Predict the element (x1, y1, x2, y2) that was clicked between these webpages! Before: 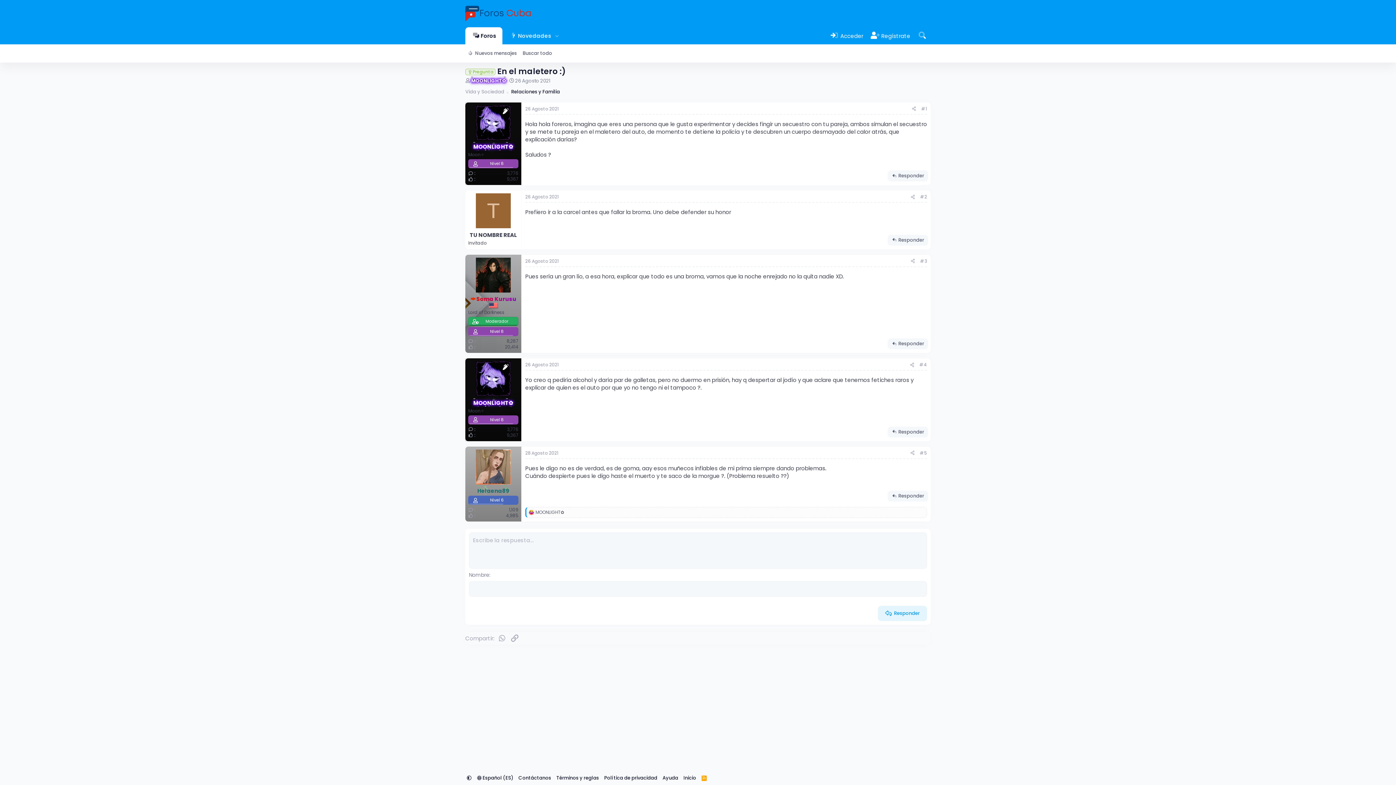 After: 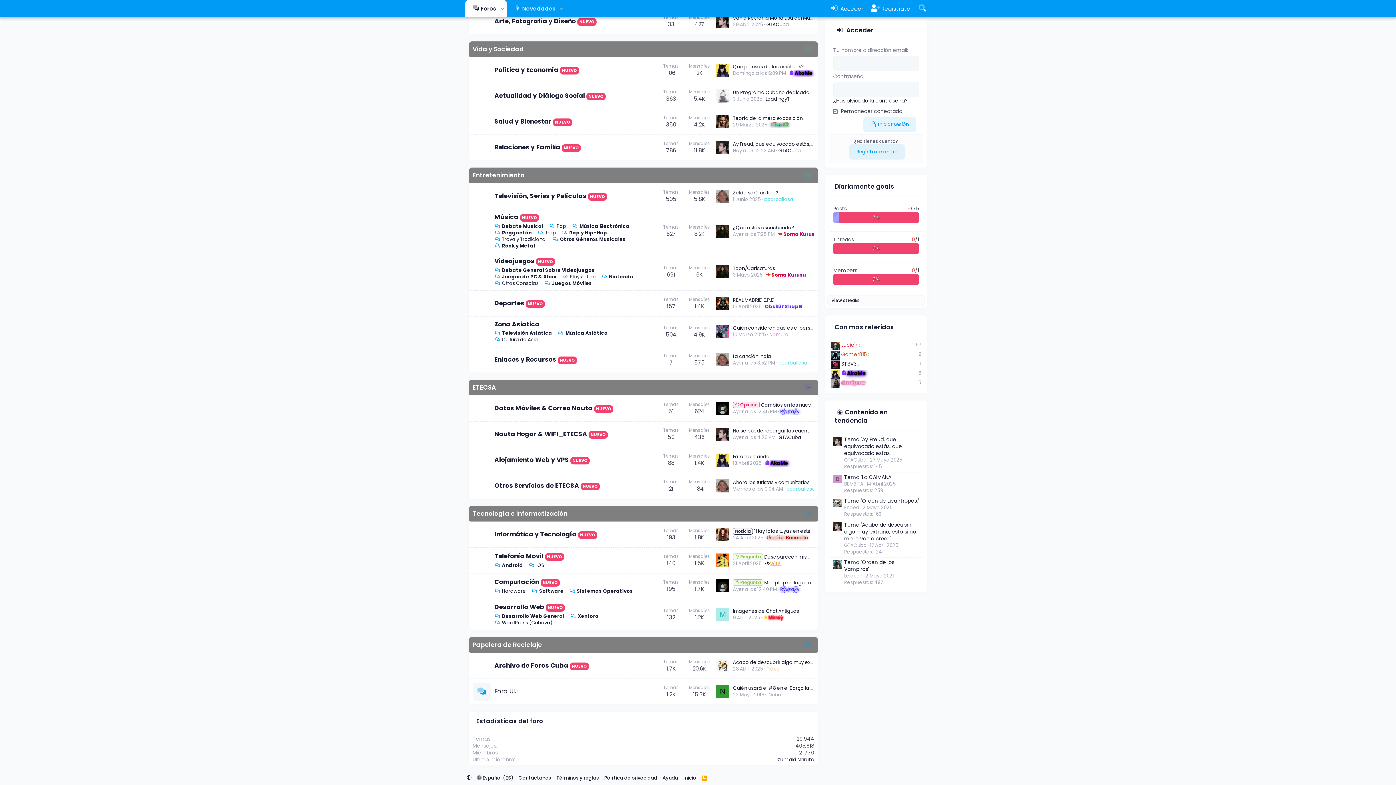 Action: bbox: (463, 87, 506, 96) label: Vida y Sociedad